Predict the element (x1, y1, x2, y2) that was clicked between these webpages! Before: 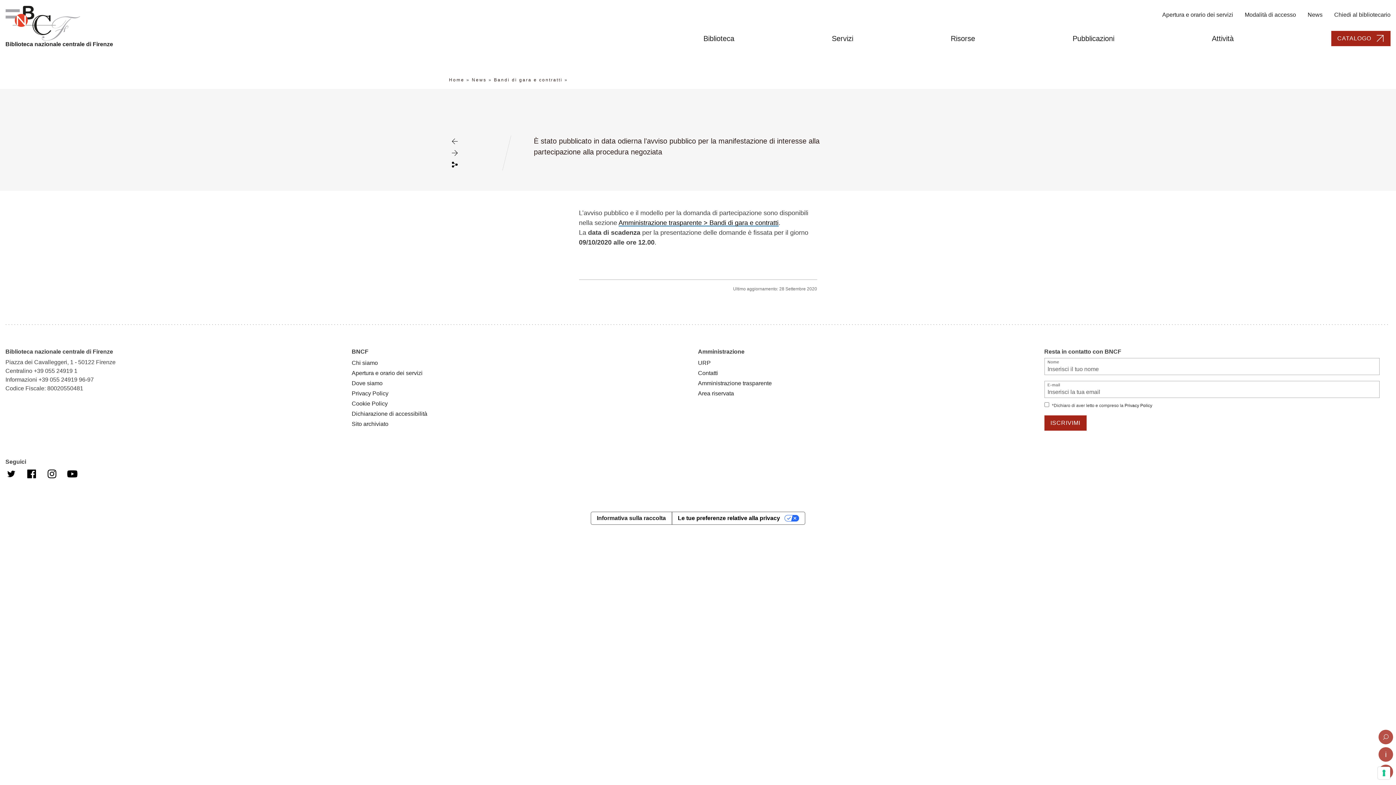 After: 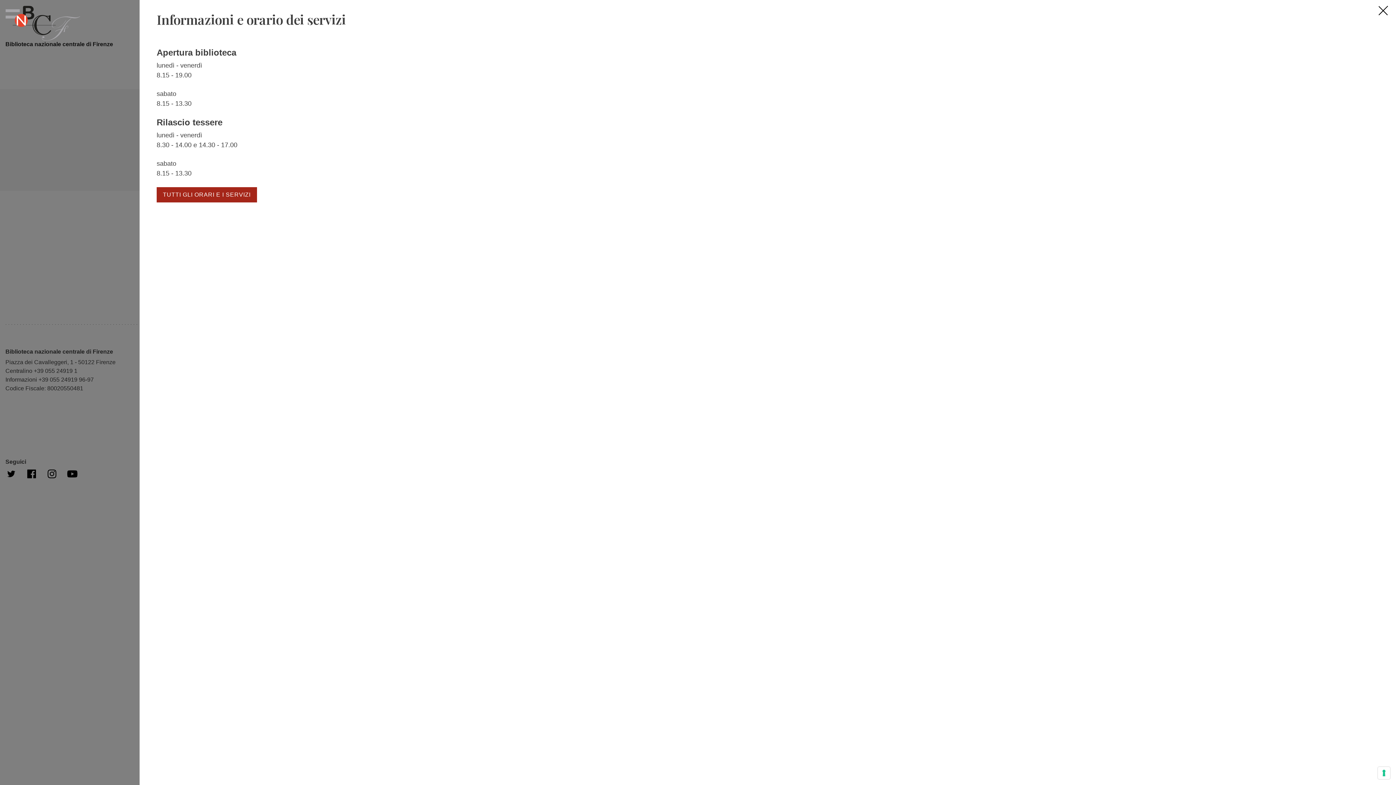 Action: bbox: (1378, 747, 1393, 762) label: i